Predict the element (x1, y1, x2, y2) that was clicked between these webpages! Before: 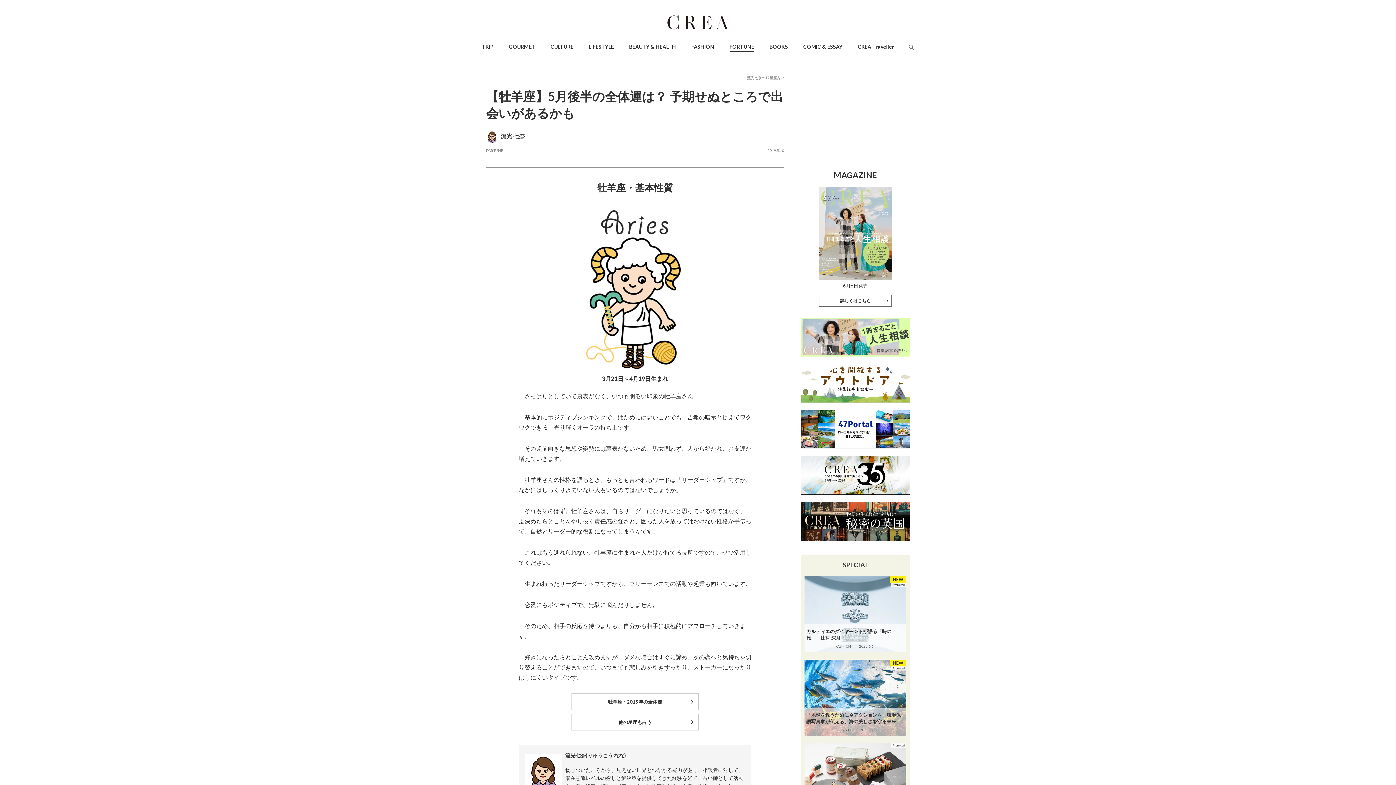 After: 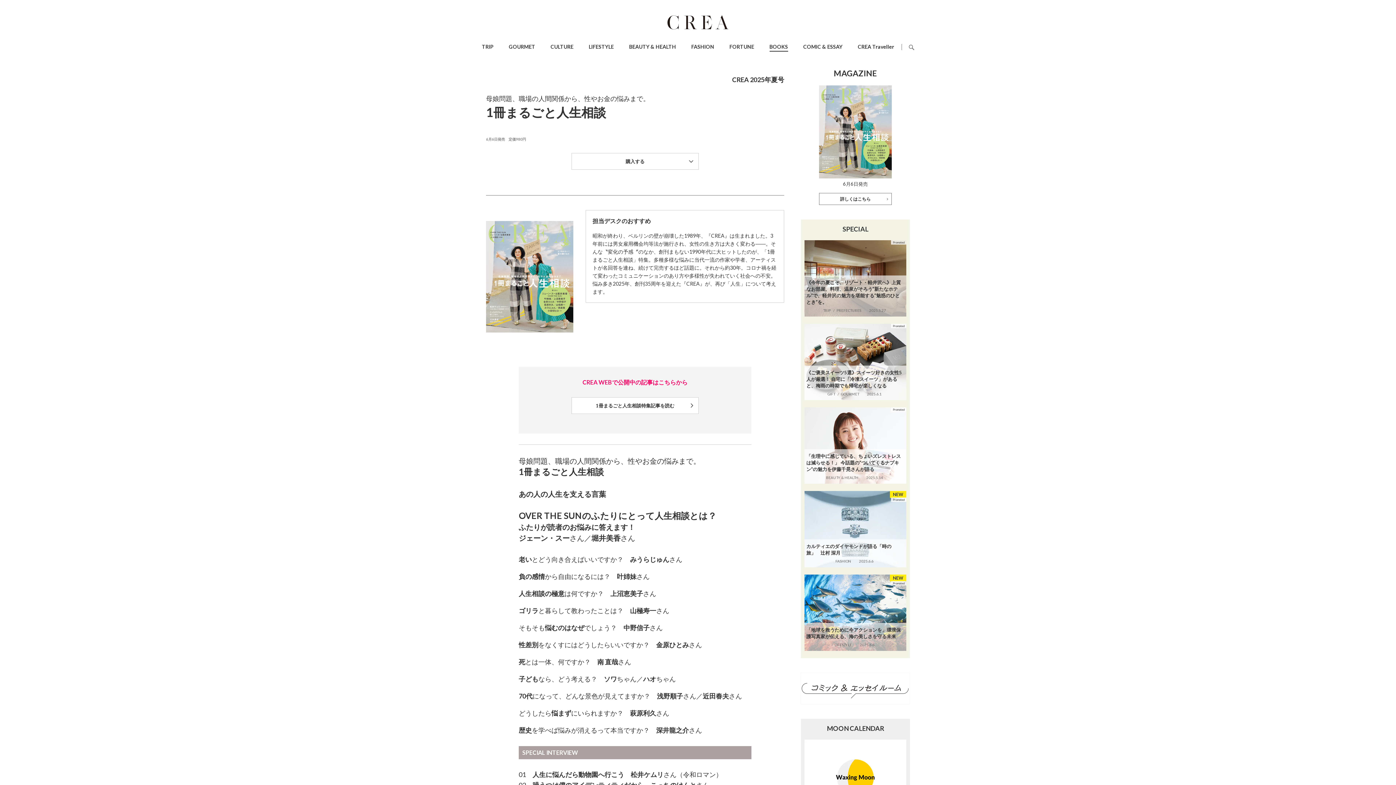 Action: bbox: (801, 317, 910, 323)